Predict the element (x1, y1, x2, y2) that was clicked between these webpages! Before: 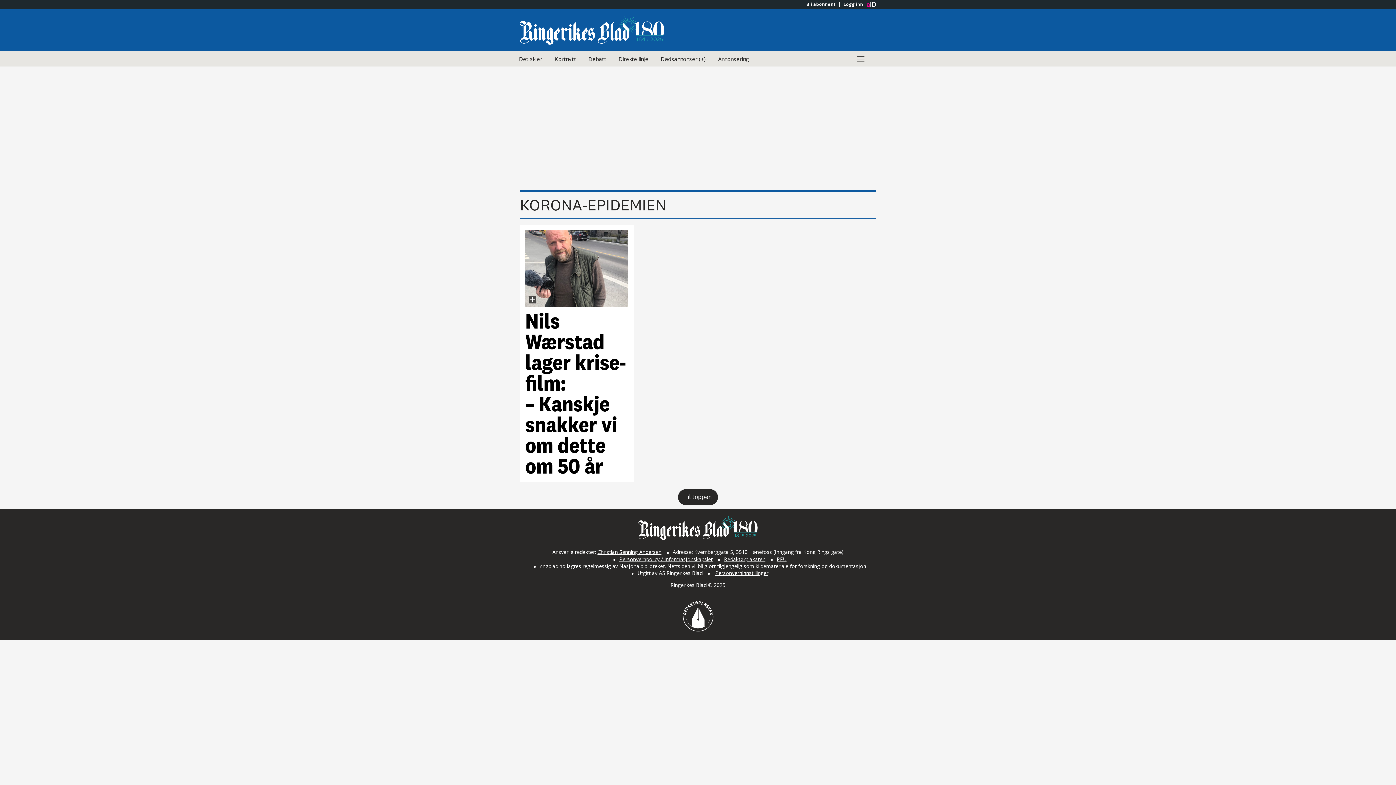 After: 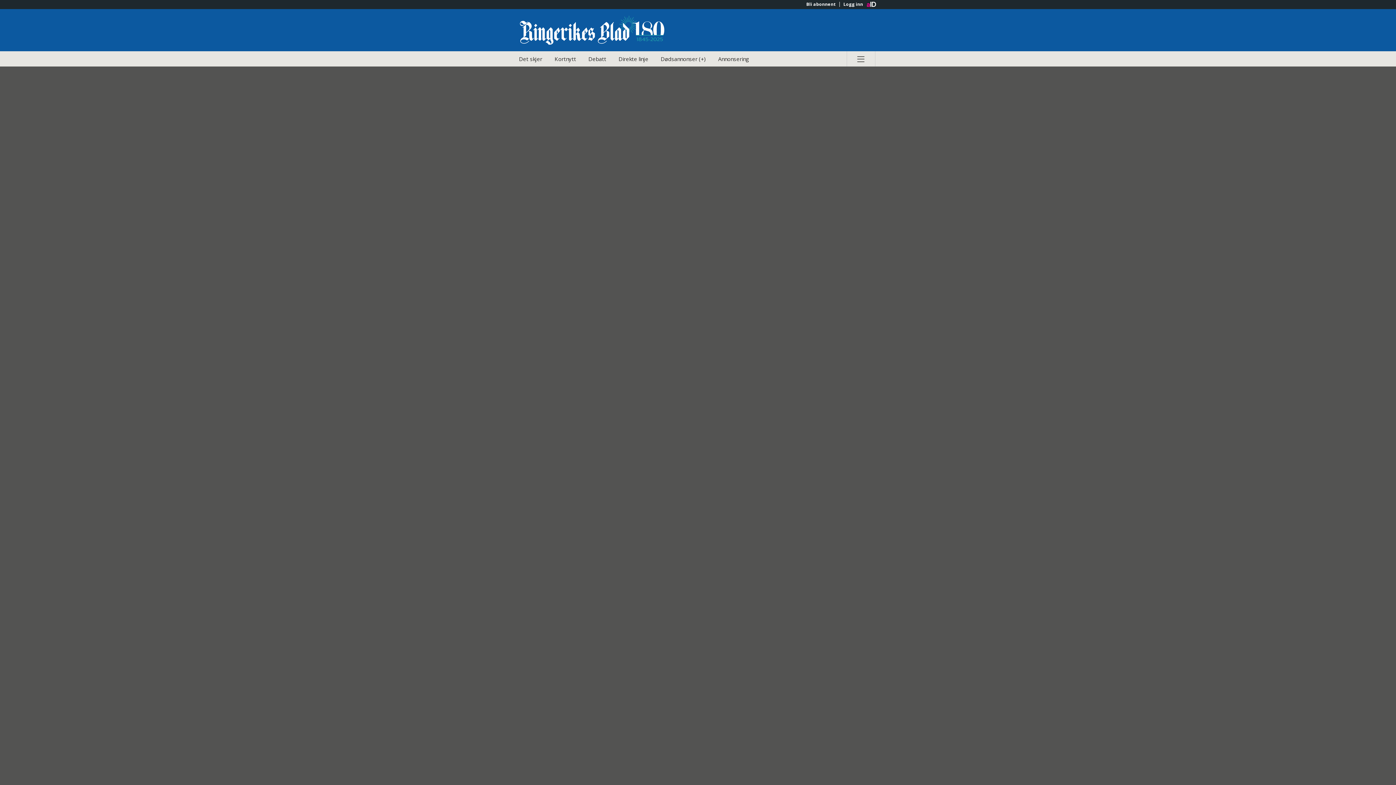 Action: label: Dødsannonser (+) bbox: (655, 51, 711, 66)